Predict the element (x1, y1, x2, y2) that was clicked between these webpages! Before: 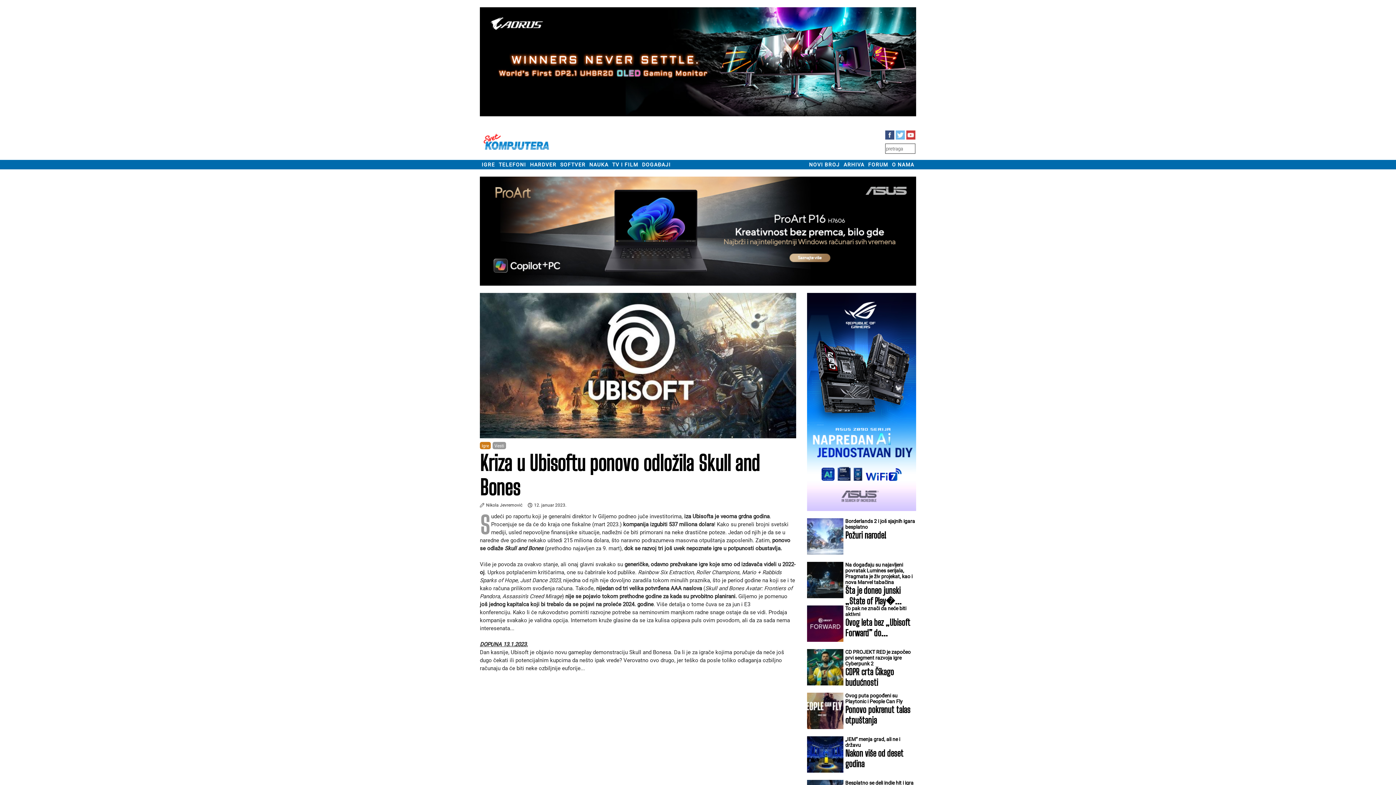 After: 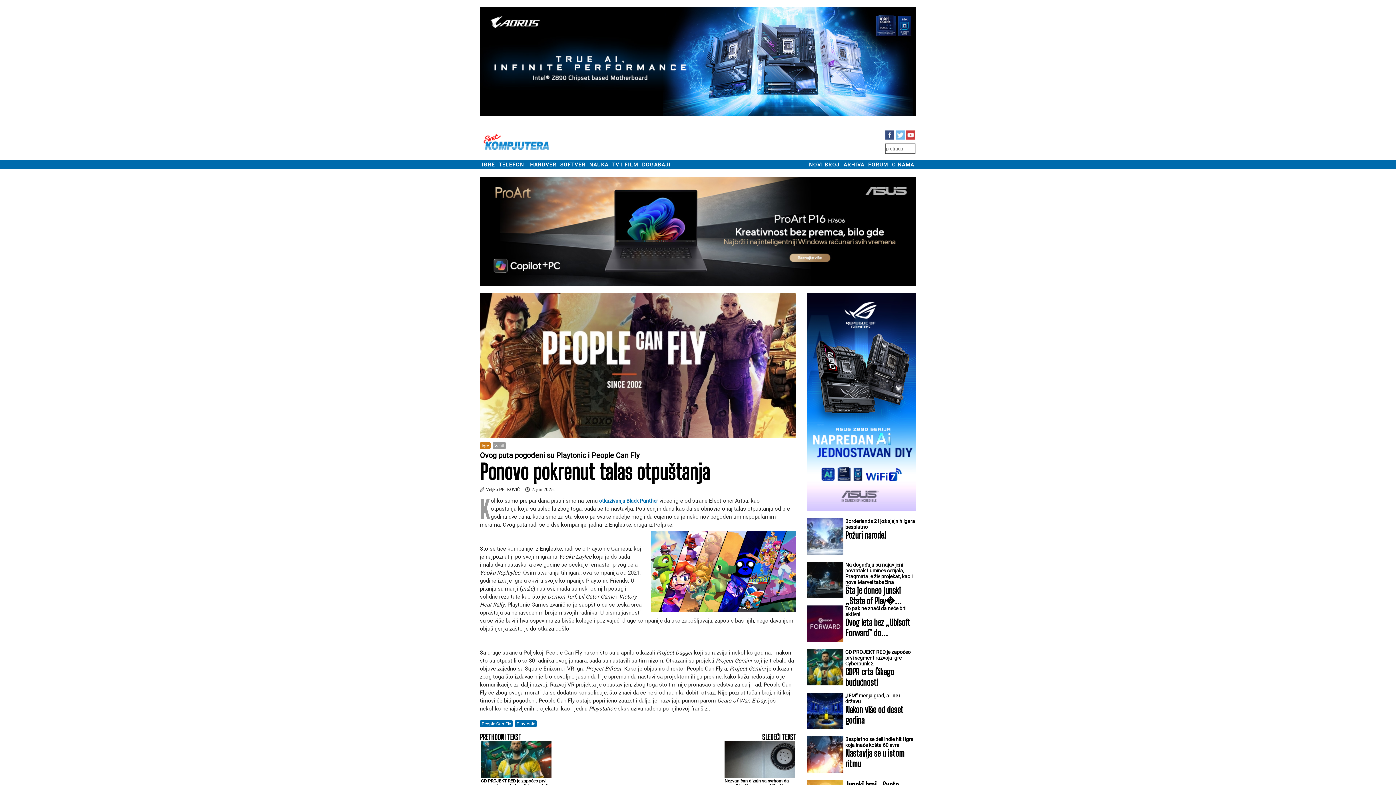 Action: label: Ovog puta pogođeni su Playtonic i People Can Fly bbox: (845, 693, 902, 704)